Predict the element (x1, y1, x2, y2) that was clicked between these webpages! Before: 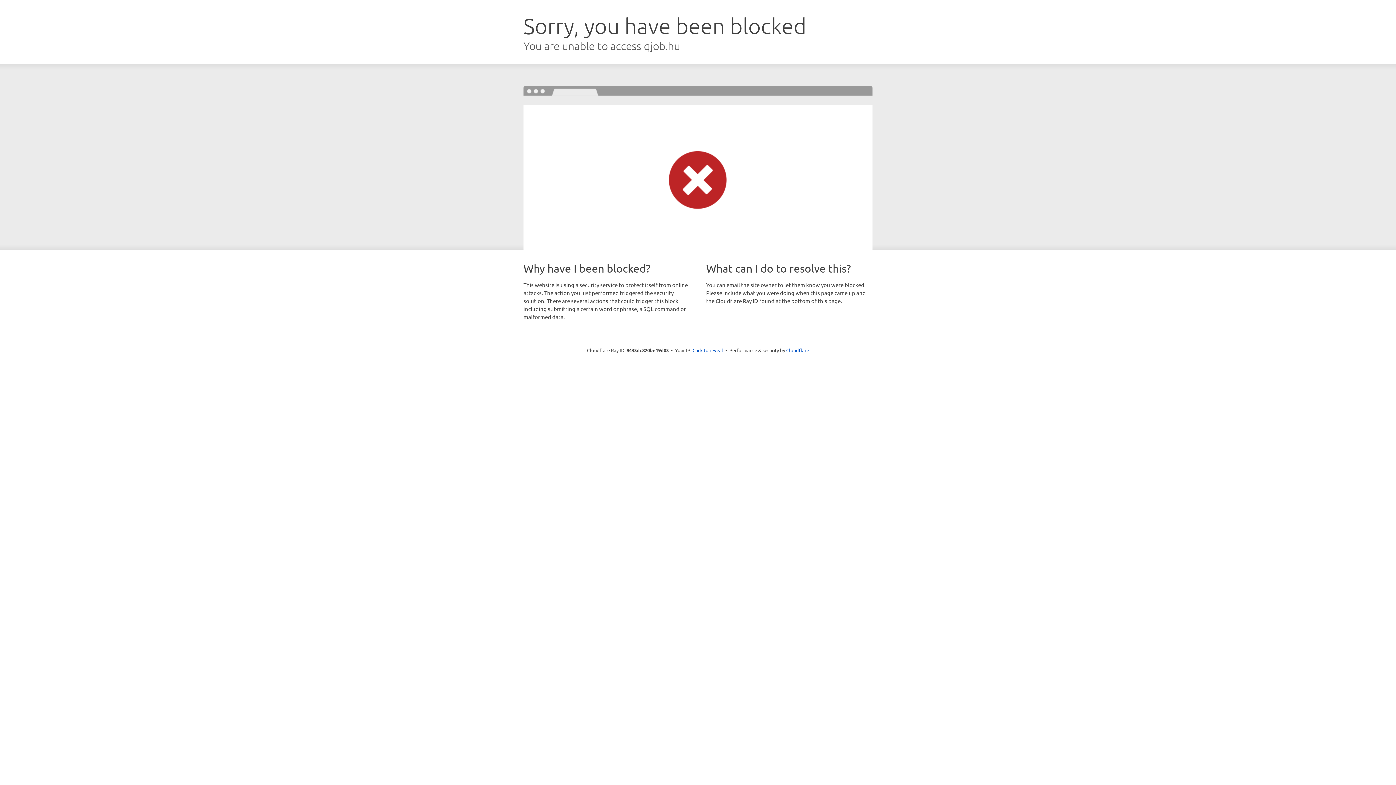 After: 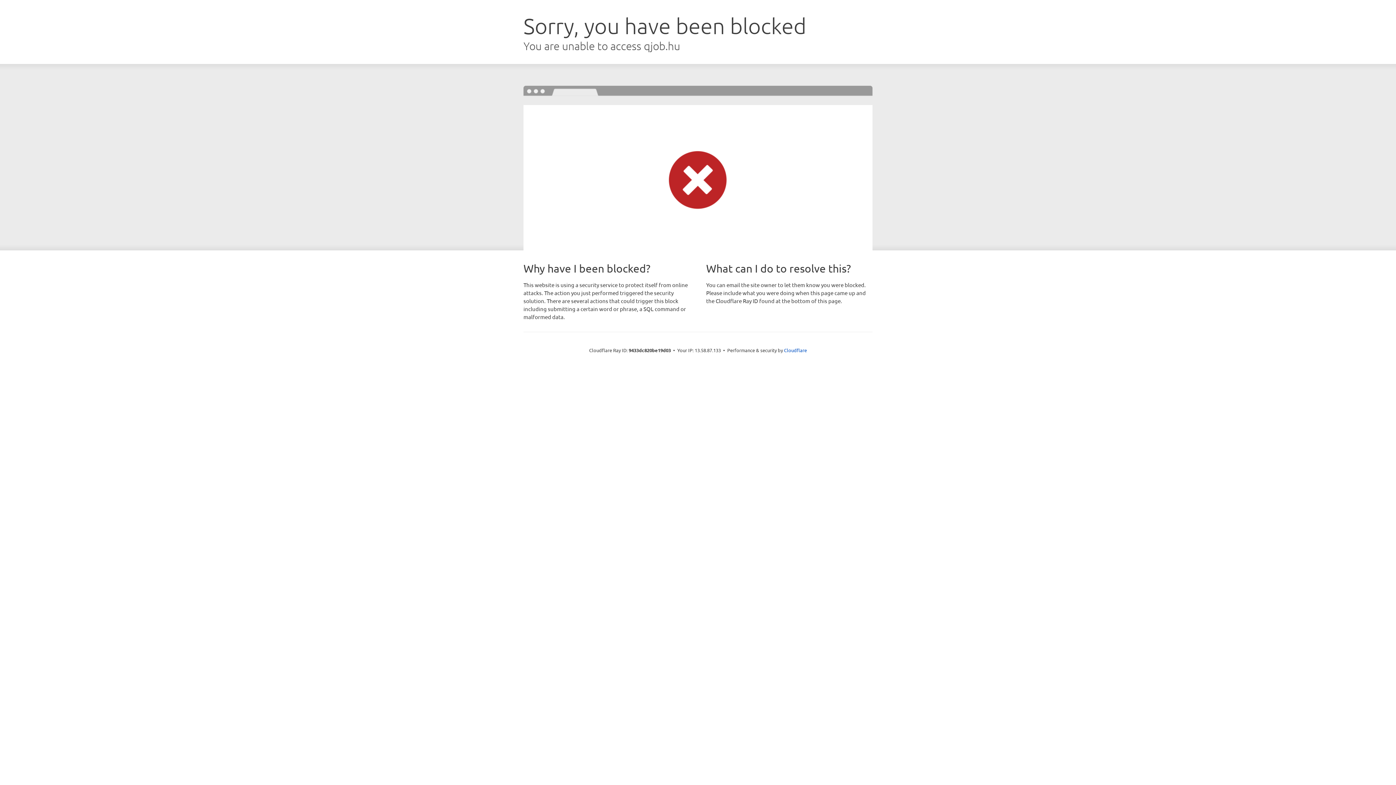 Action: label: Click to reveal bbox: (692, 346, 723, 353)